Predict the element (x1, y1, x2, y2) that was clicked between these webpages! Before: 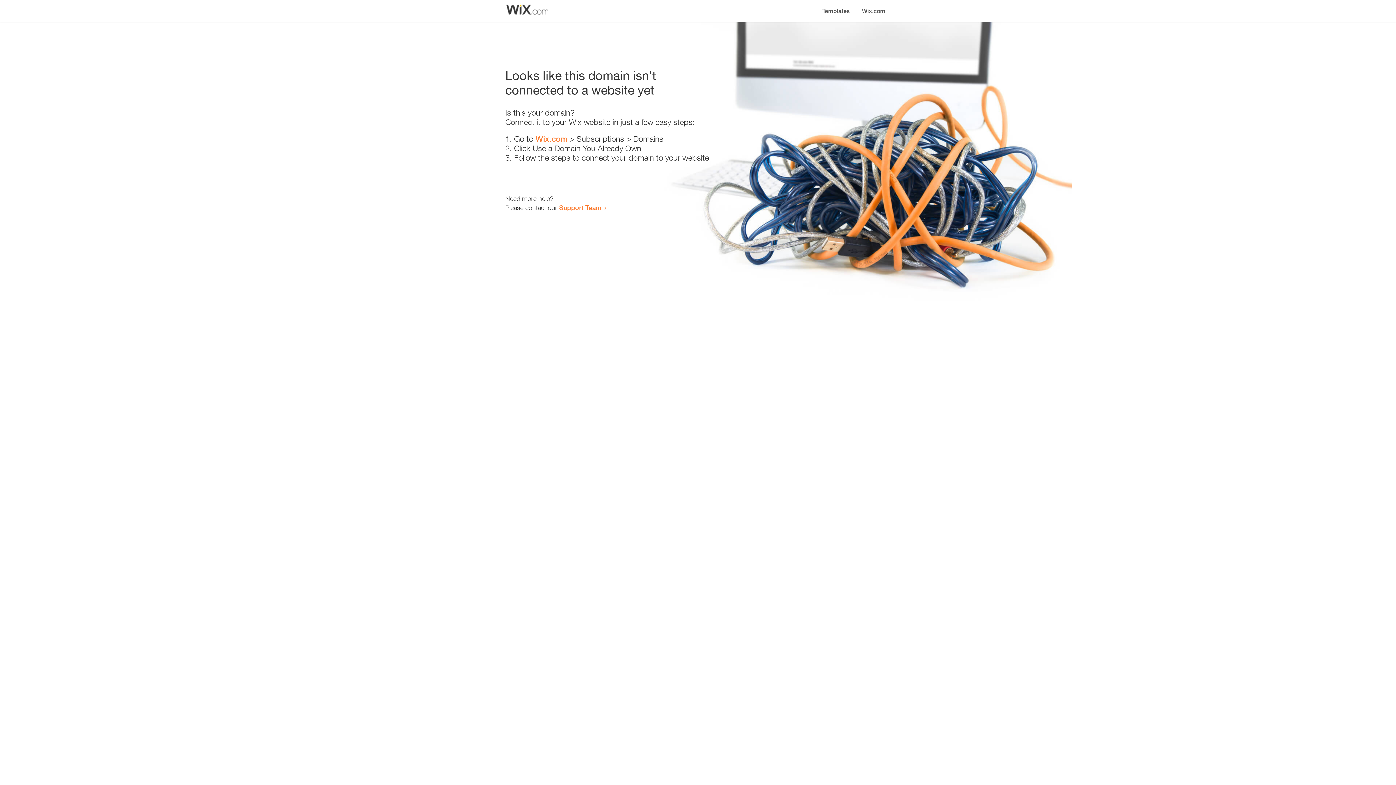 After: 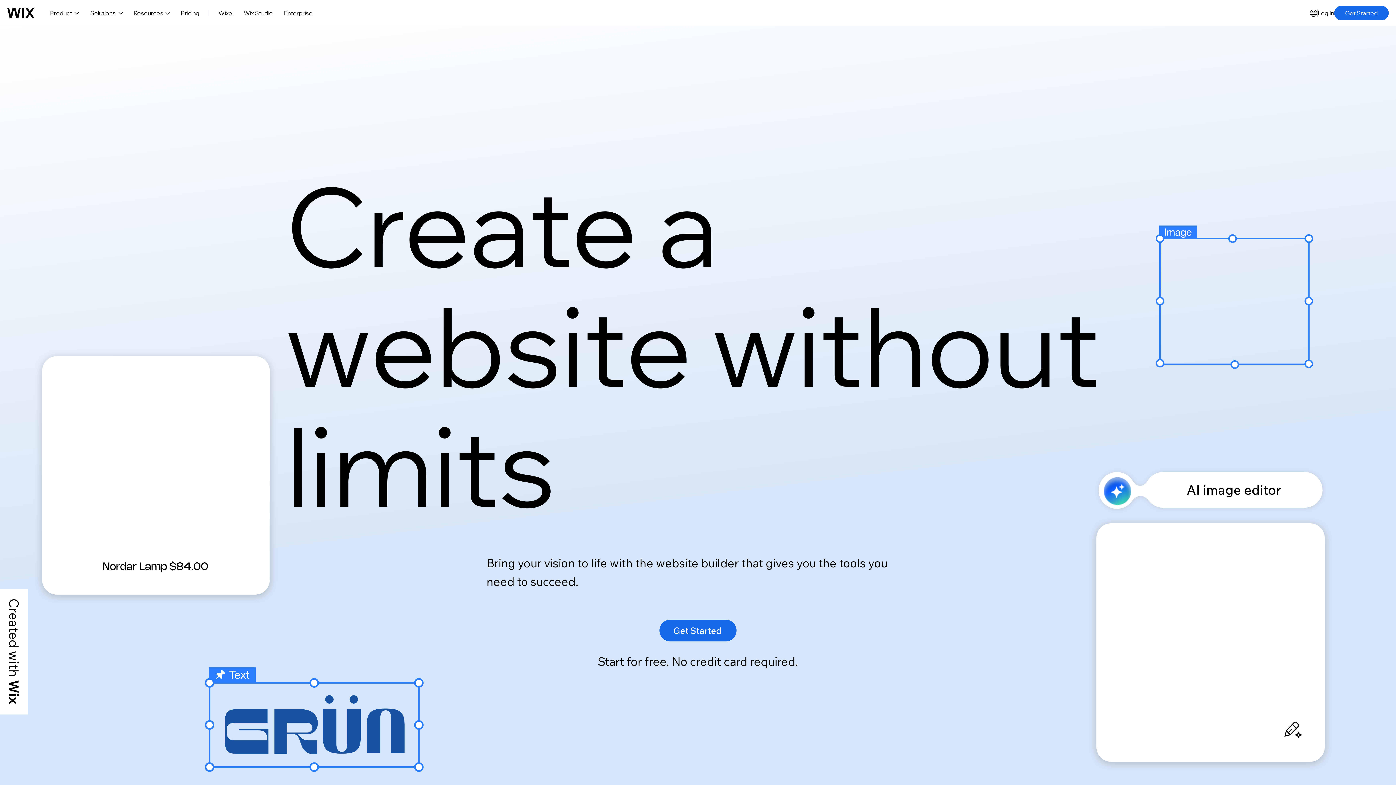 Action: bbox: (856, 0, 890, 14) label: Wix.com